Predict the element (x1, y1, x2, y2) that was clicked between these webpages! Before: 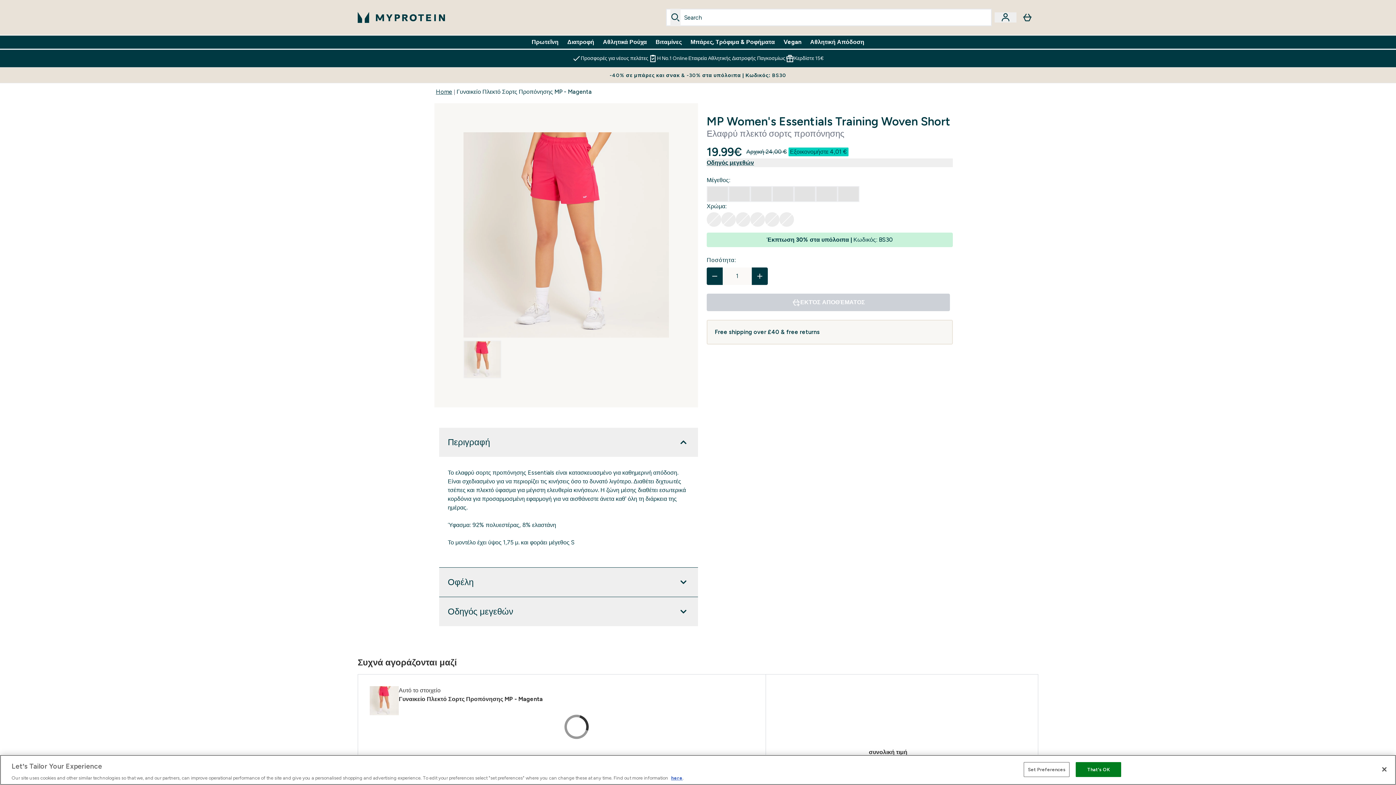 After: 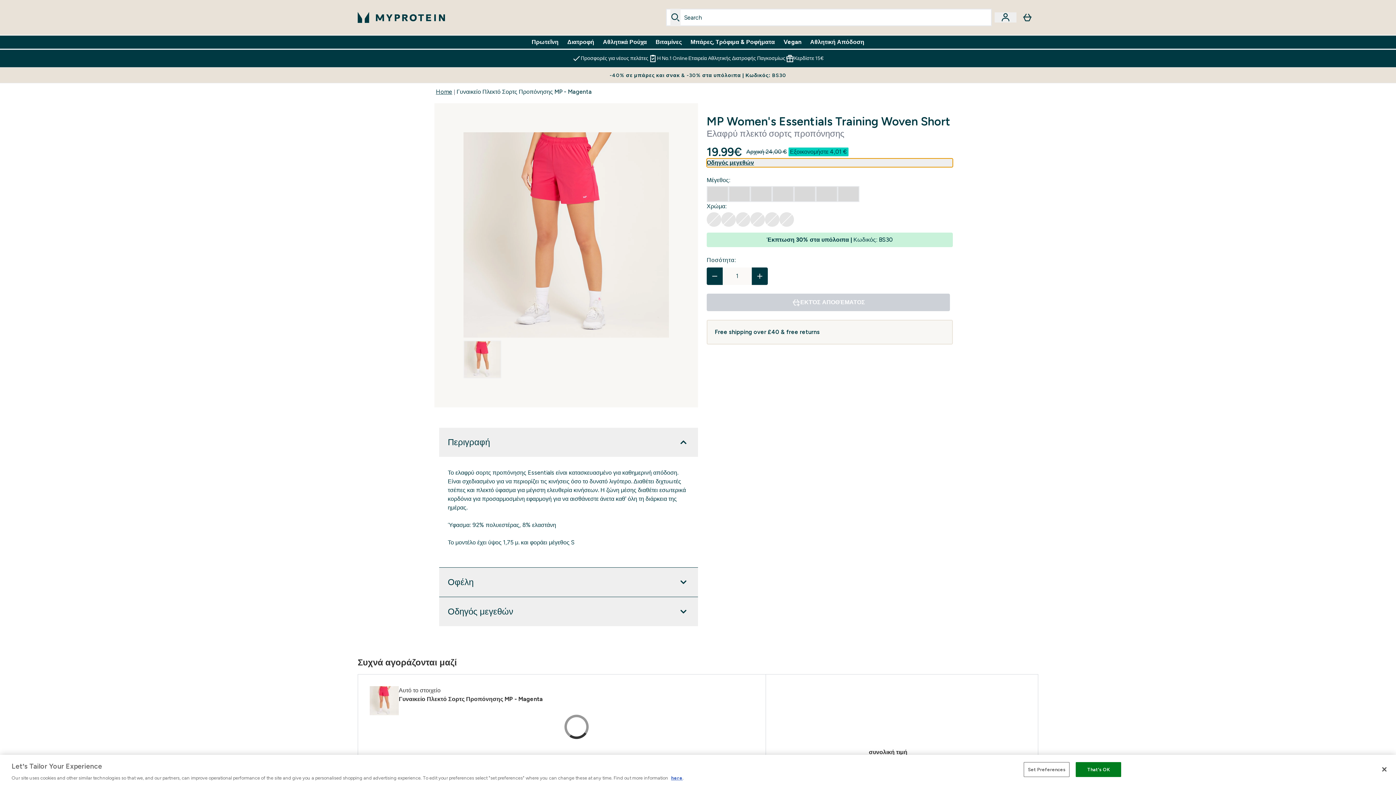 Action: label: Εμφάνιση οδηγού μεγεθών bbox: (706, 158, 953, 167)